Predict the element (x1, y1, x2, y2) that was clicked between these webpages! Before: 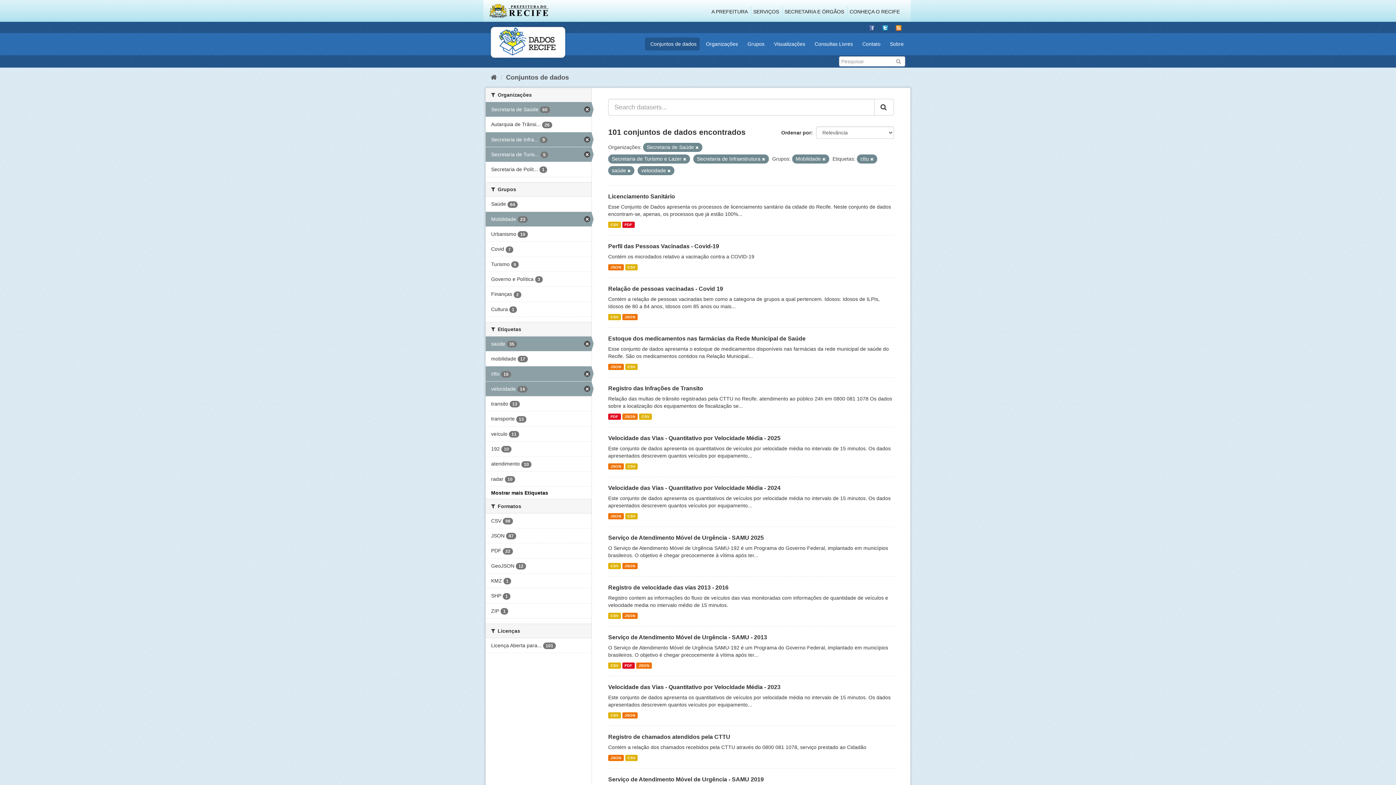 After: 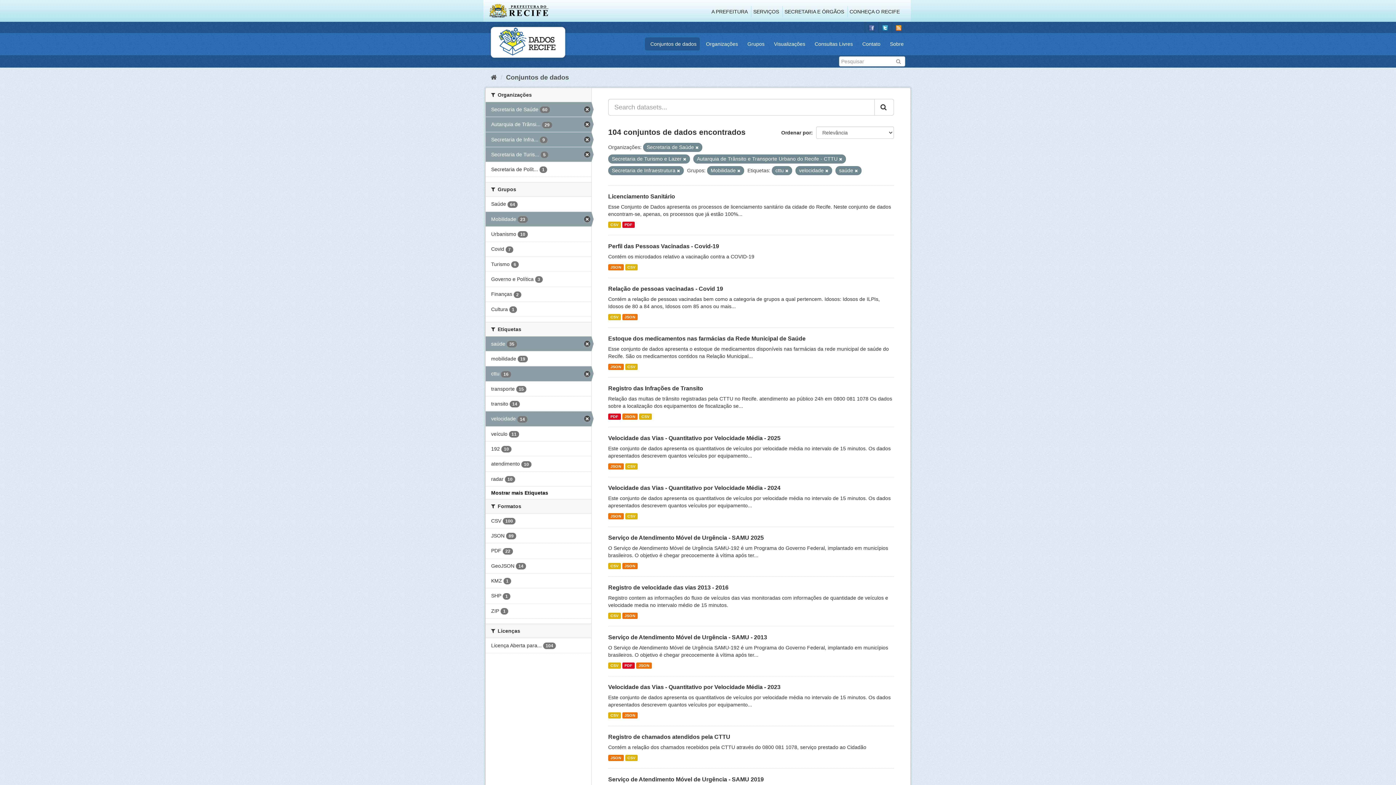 Action: bbox: (485, 117, 591, 131) label: Autarquia de Trânsi... 26